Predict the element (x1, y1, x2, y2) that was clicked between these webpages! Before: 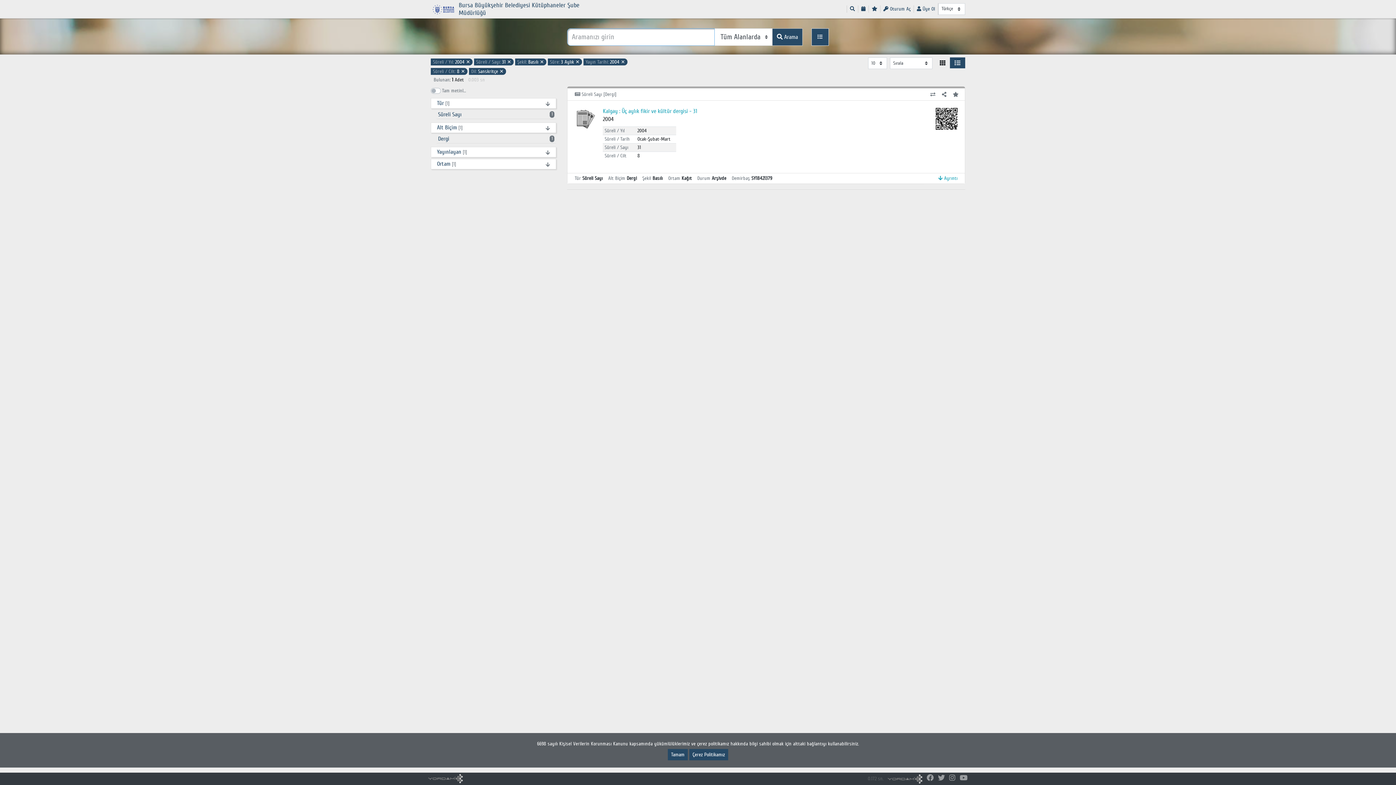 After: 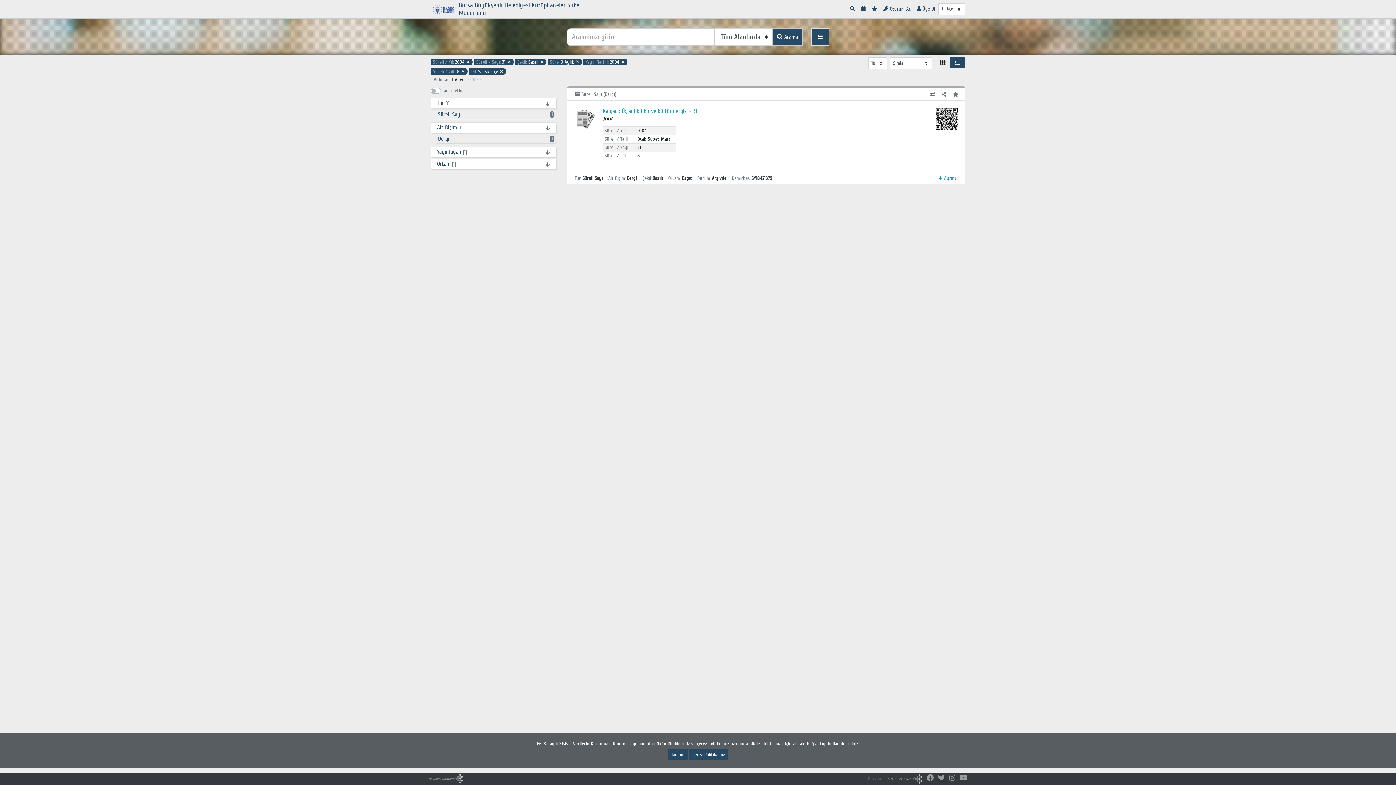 Action: bbox: (938, 774, 945, 782)